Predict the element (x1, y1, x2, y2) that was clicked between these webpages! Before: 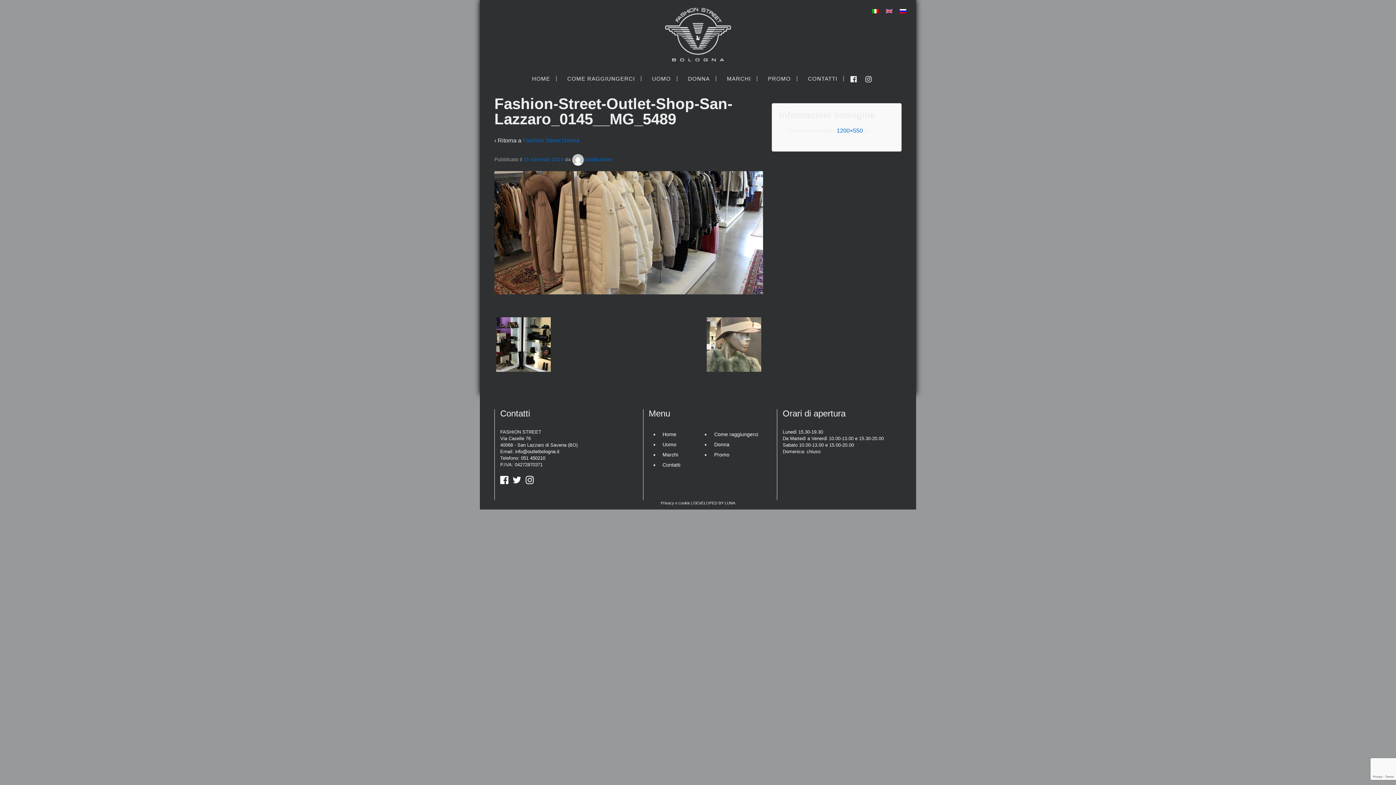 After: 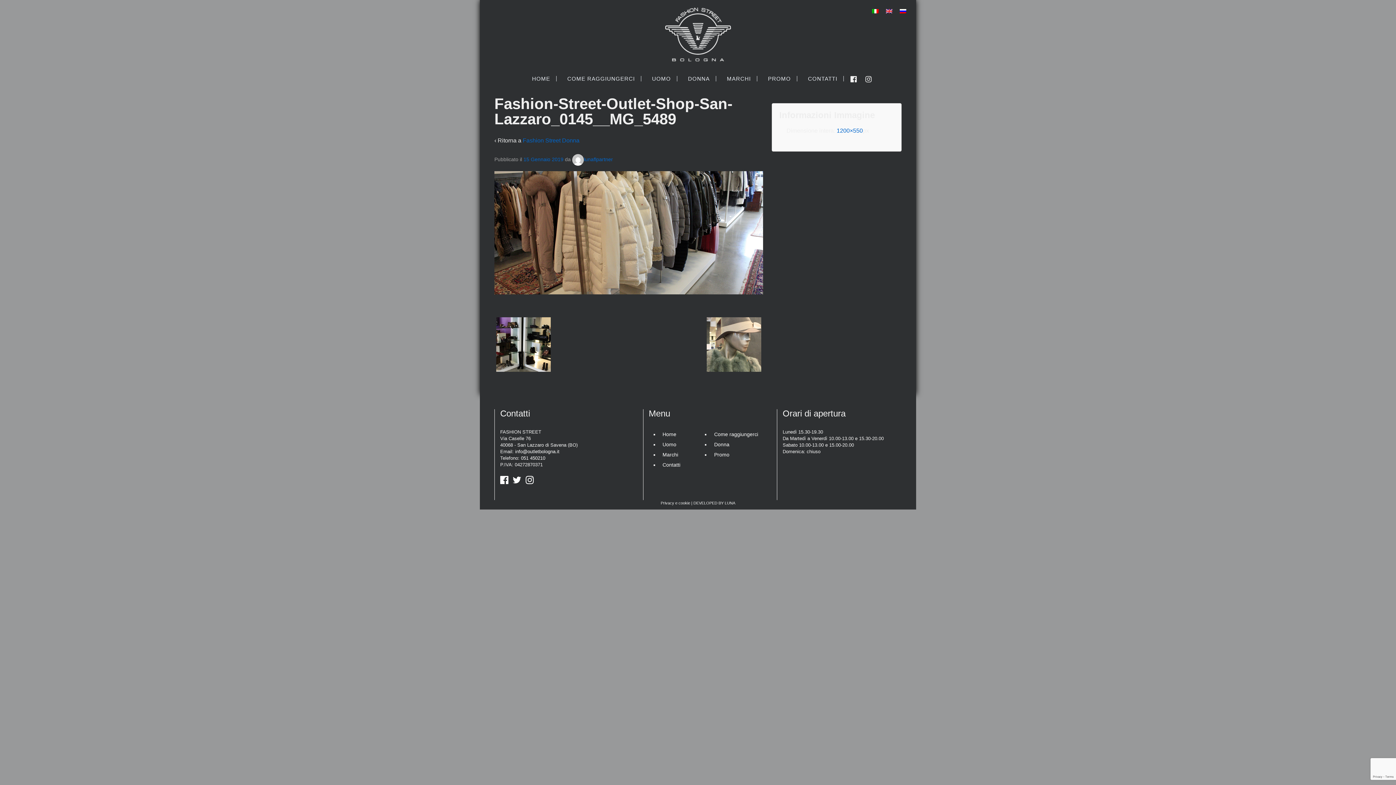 Action: bbox: (850, 75, 867, 84)